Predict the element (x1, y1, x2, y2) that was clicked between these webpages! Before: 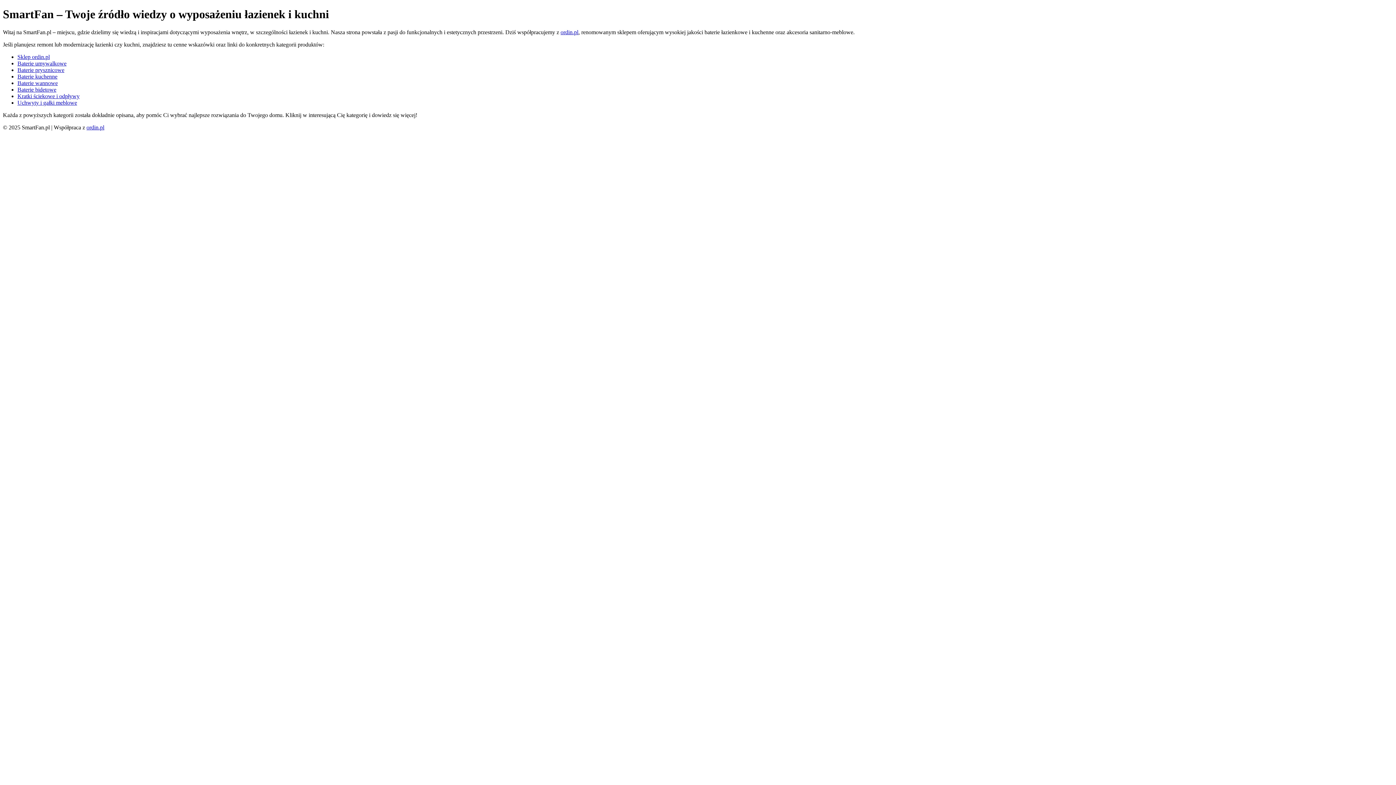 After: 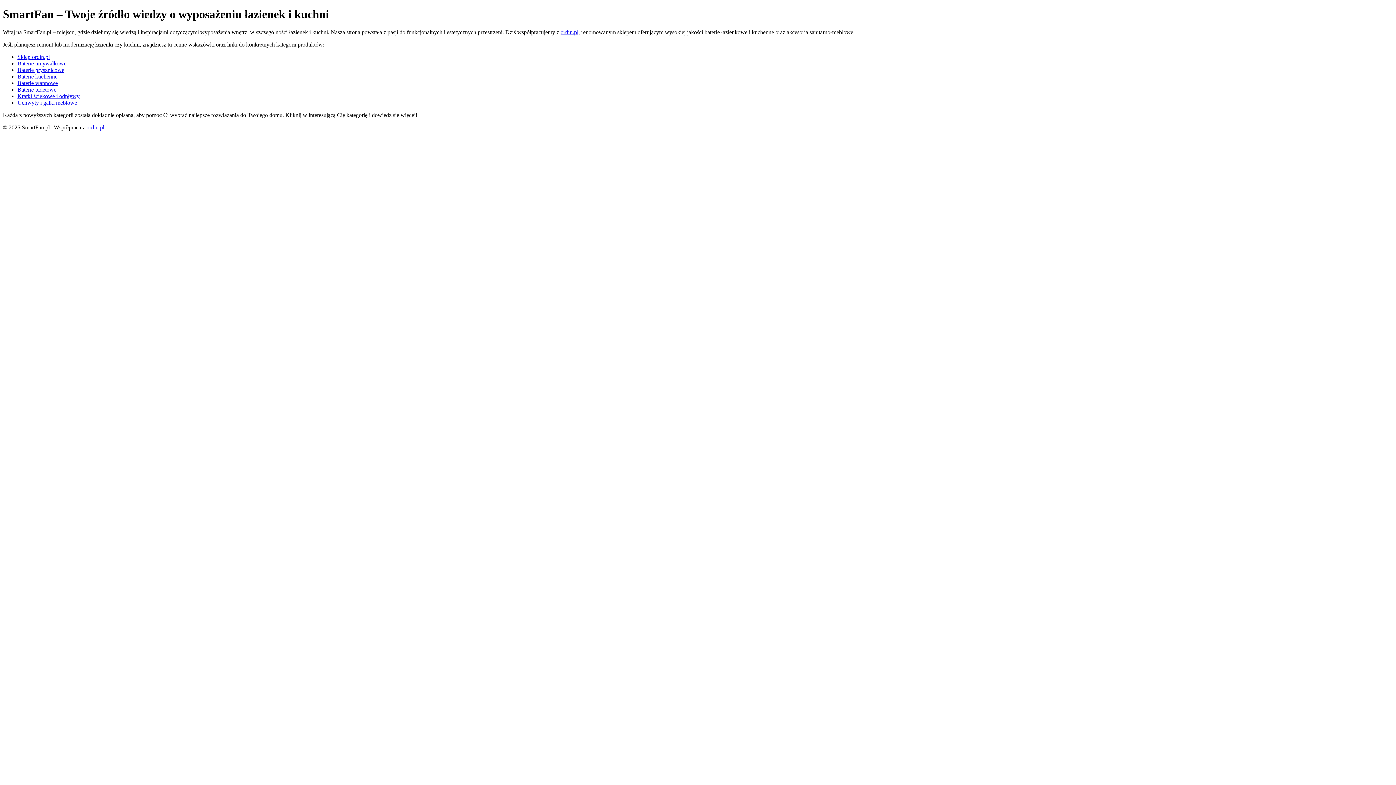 Action: label: Baterie kuchenne bbox: (17, 73, 57, 79)